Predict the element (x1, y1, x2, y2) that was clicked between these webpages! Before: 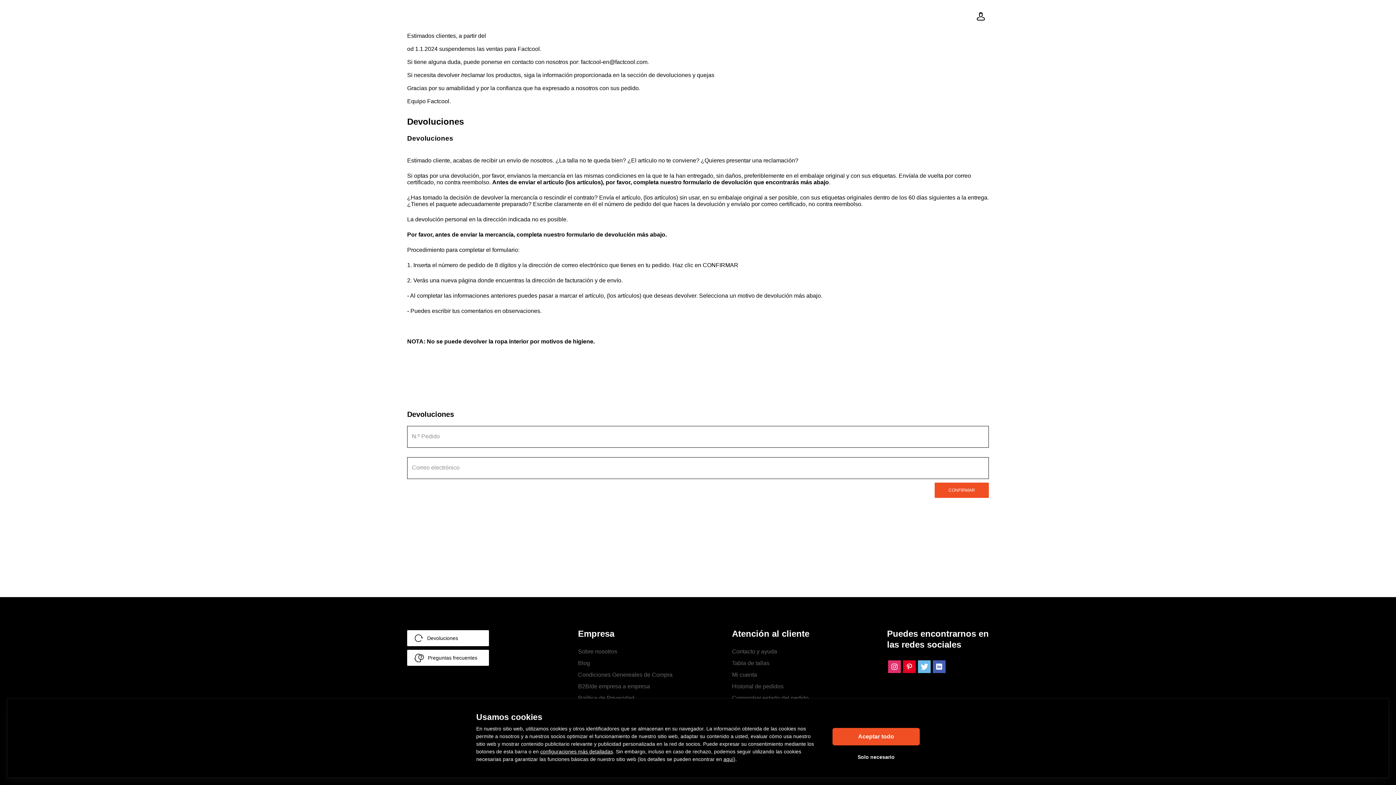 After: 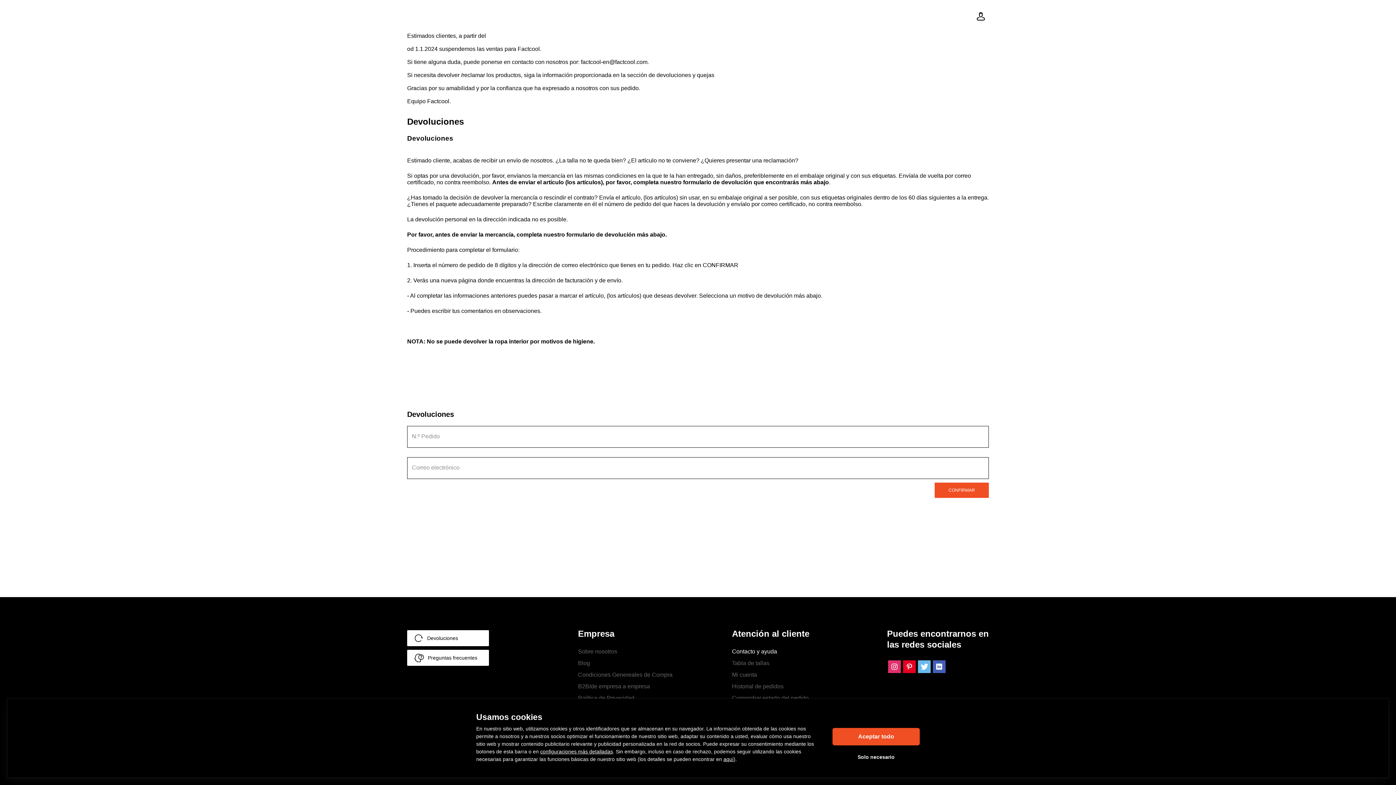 Action: bbox: (732, 646, 777, 657) label: Contacto y ayuda